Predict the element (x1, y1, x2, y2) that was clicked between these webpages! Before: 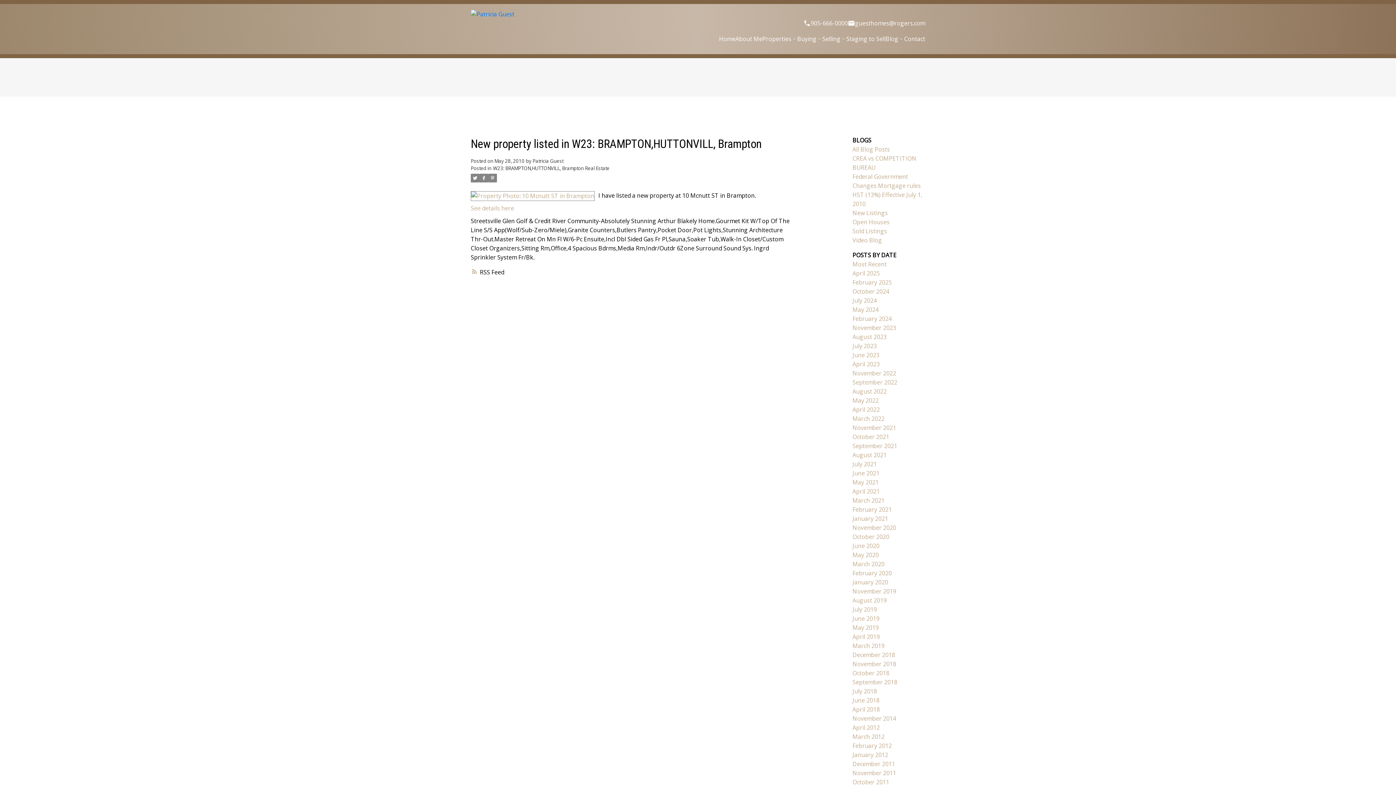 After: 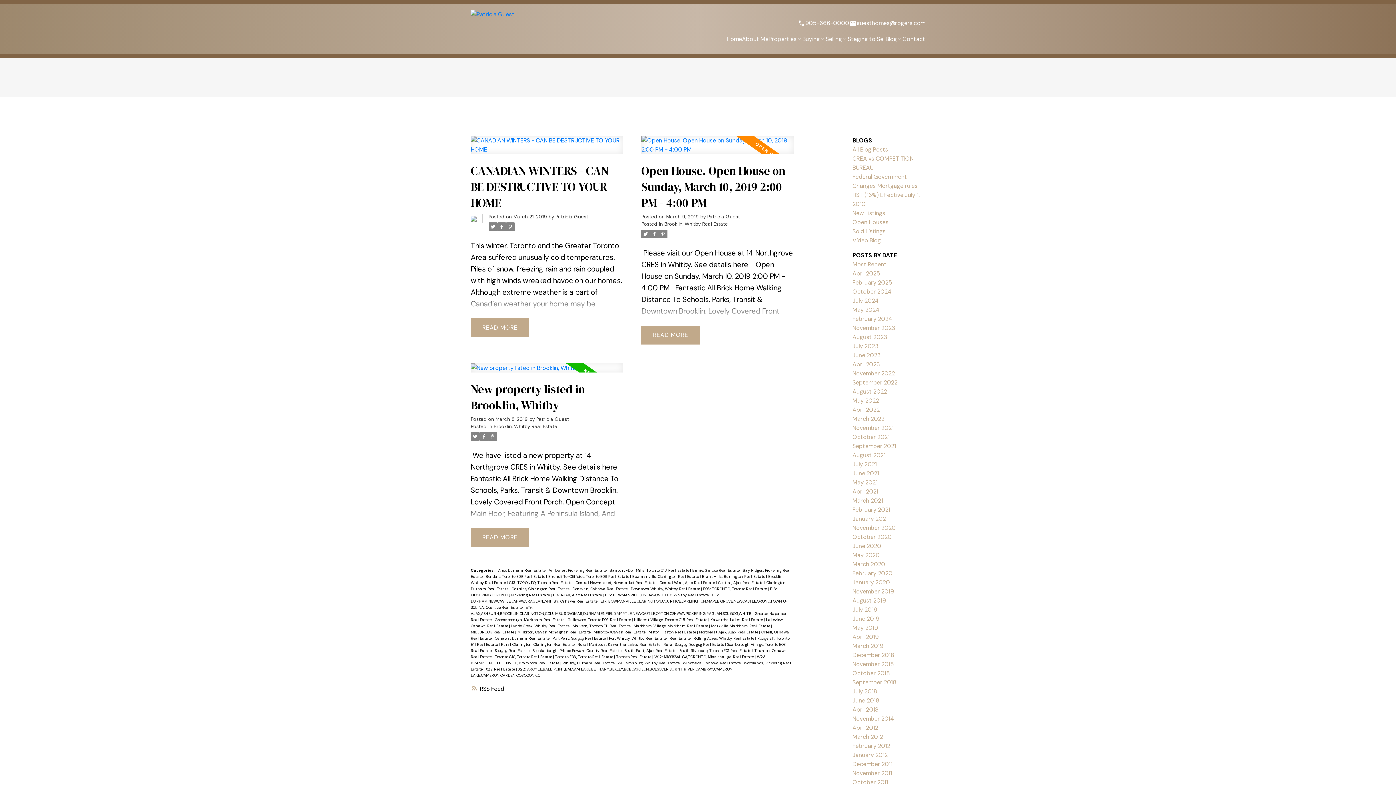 Action: label: March 2019 bbox: (852, 642, 884, 650)